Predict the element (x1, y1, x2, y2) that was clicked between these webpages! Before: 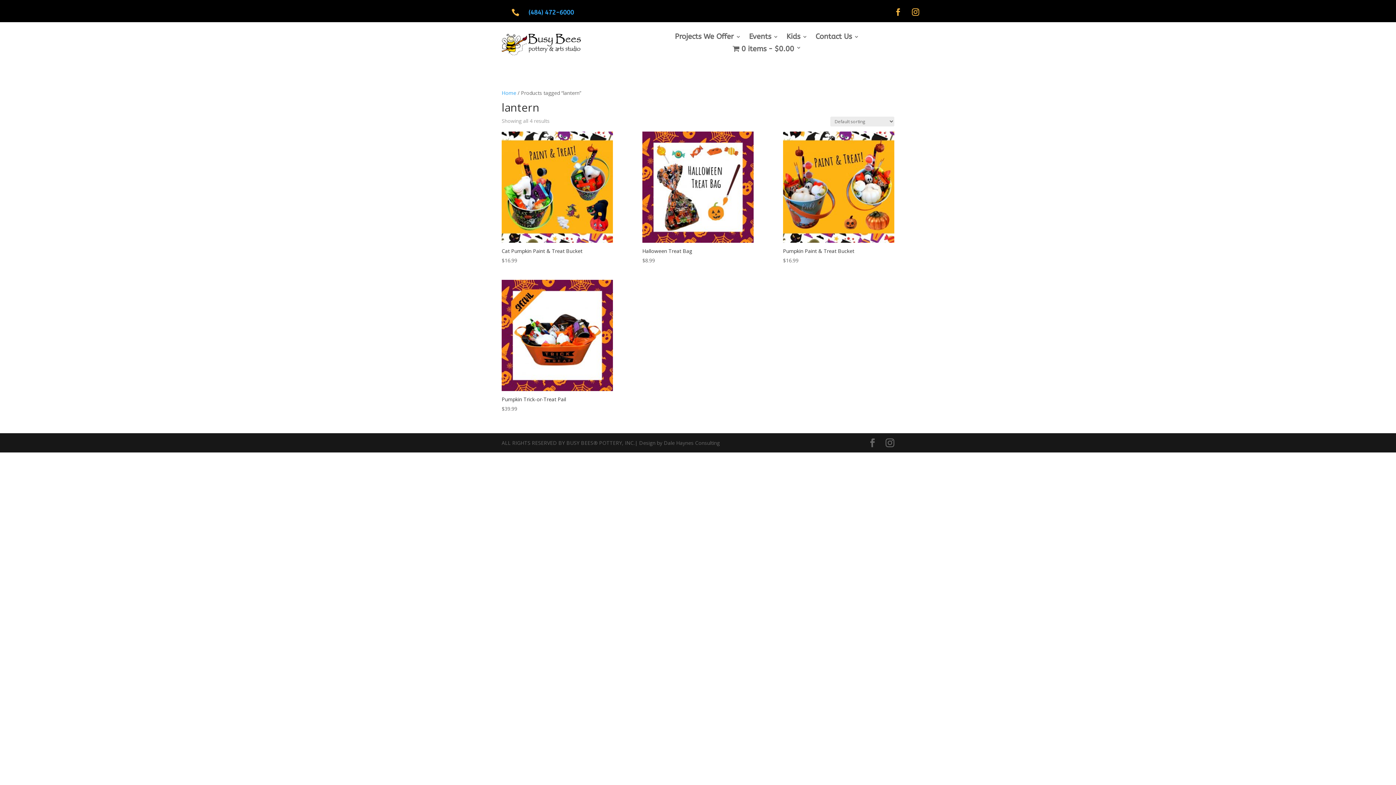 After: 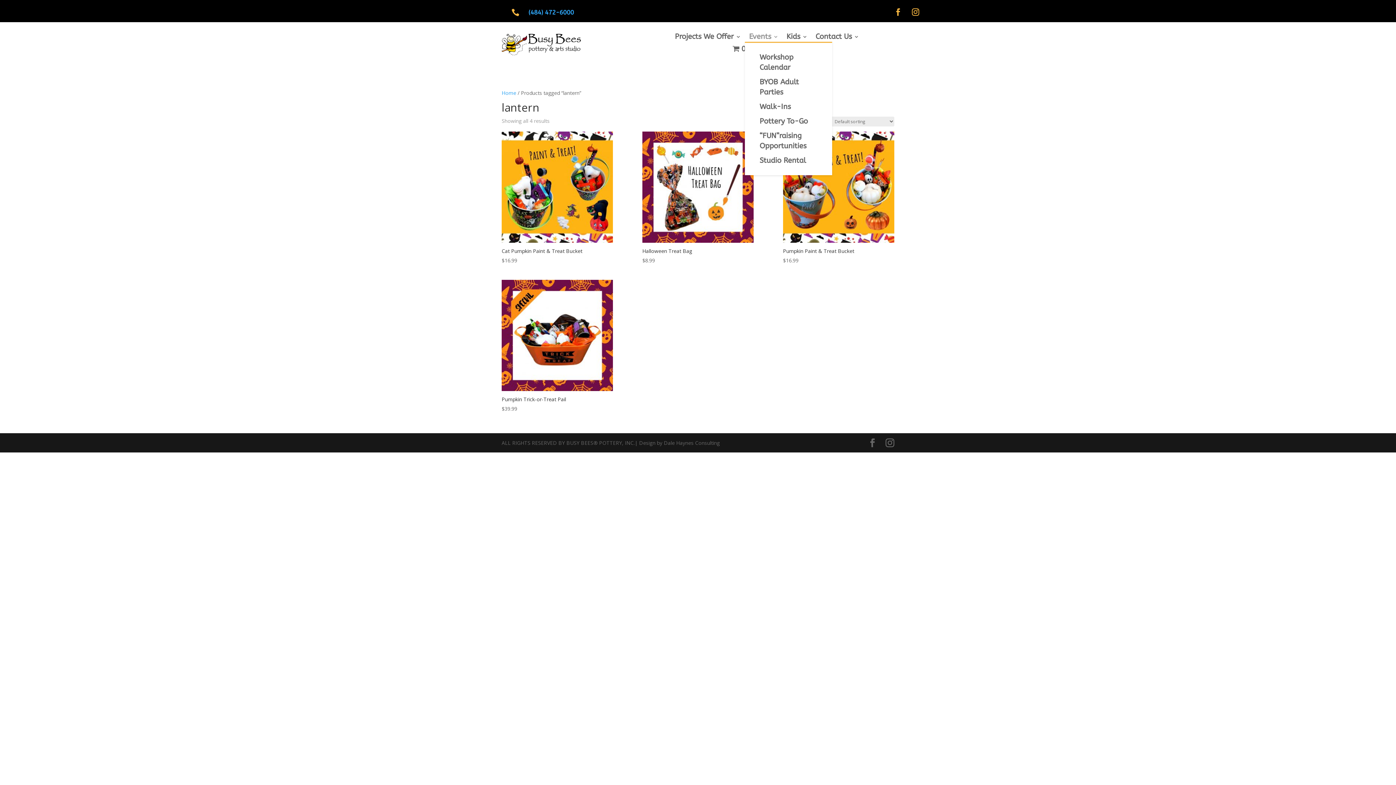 Action: bbox: (749, 34, 778, 42) label: Events